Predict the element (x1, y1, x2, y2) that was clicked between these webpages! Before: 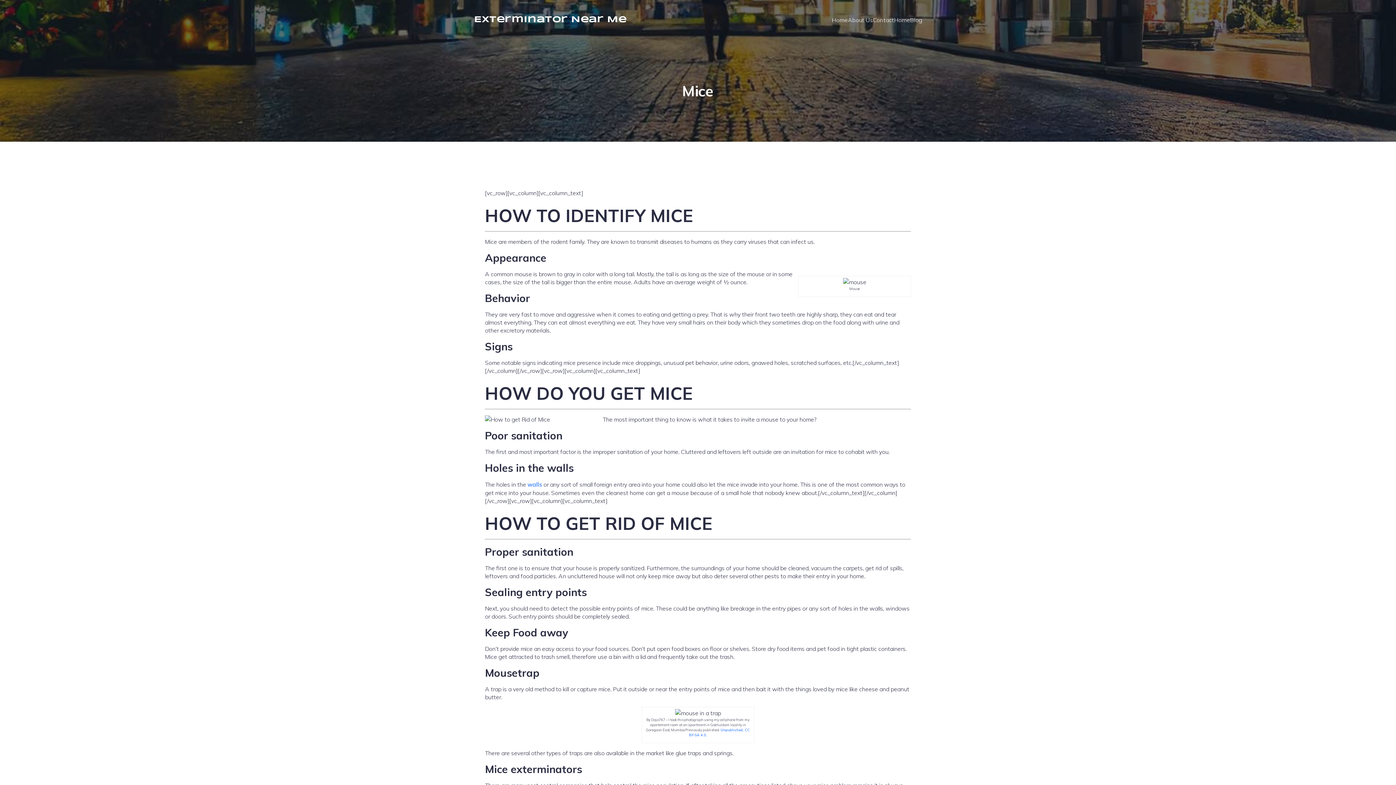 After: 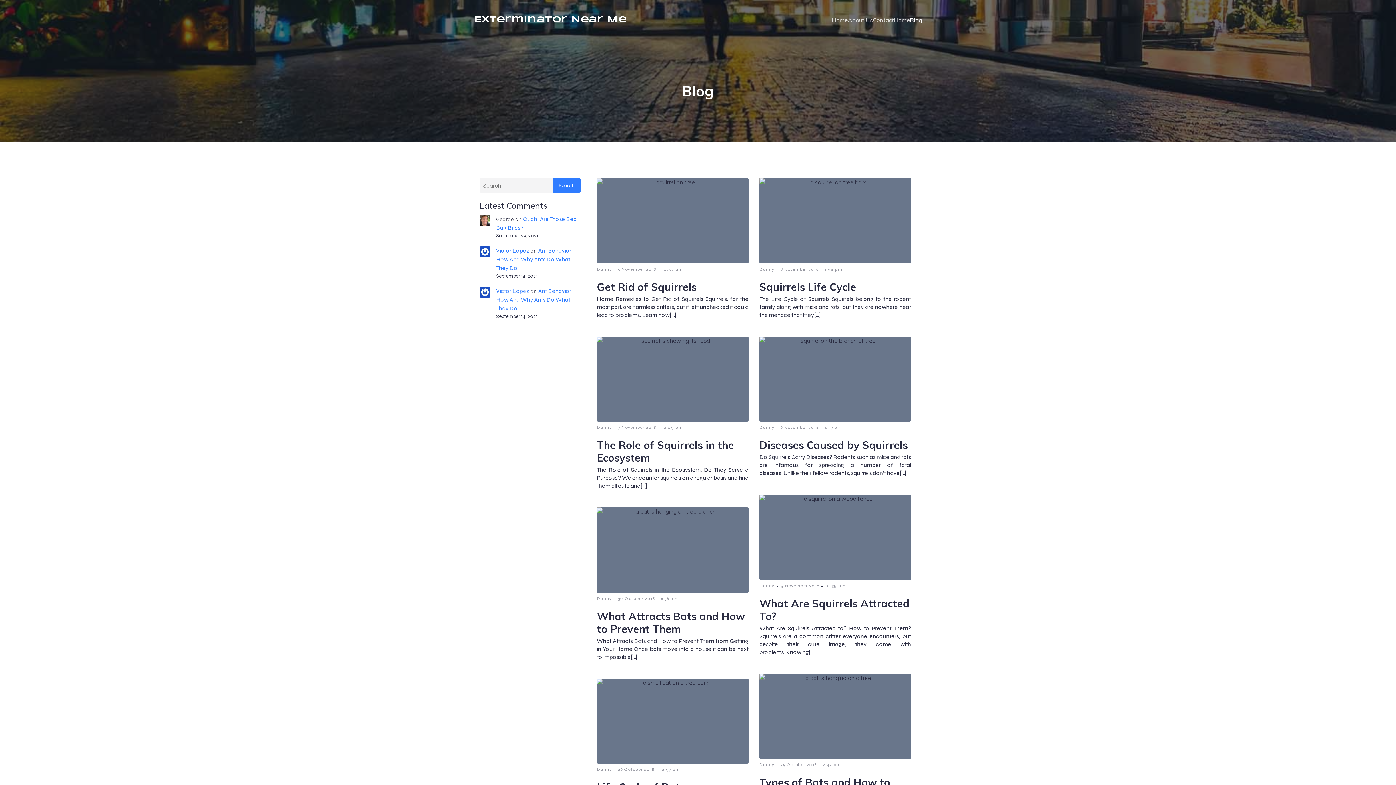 Action: label: Blog bbox: (910, 12, 922, 28)